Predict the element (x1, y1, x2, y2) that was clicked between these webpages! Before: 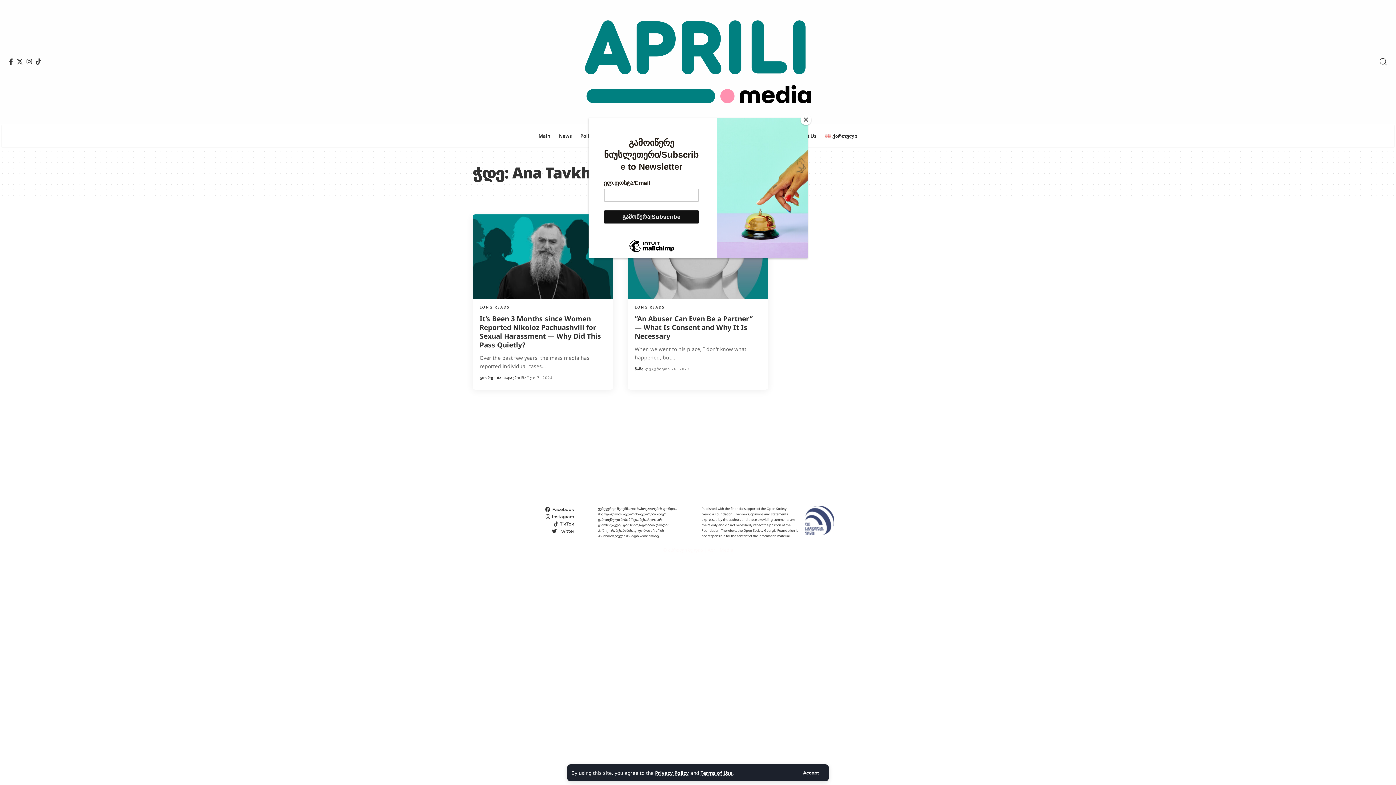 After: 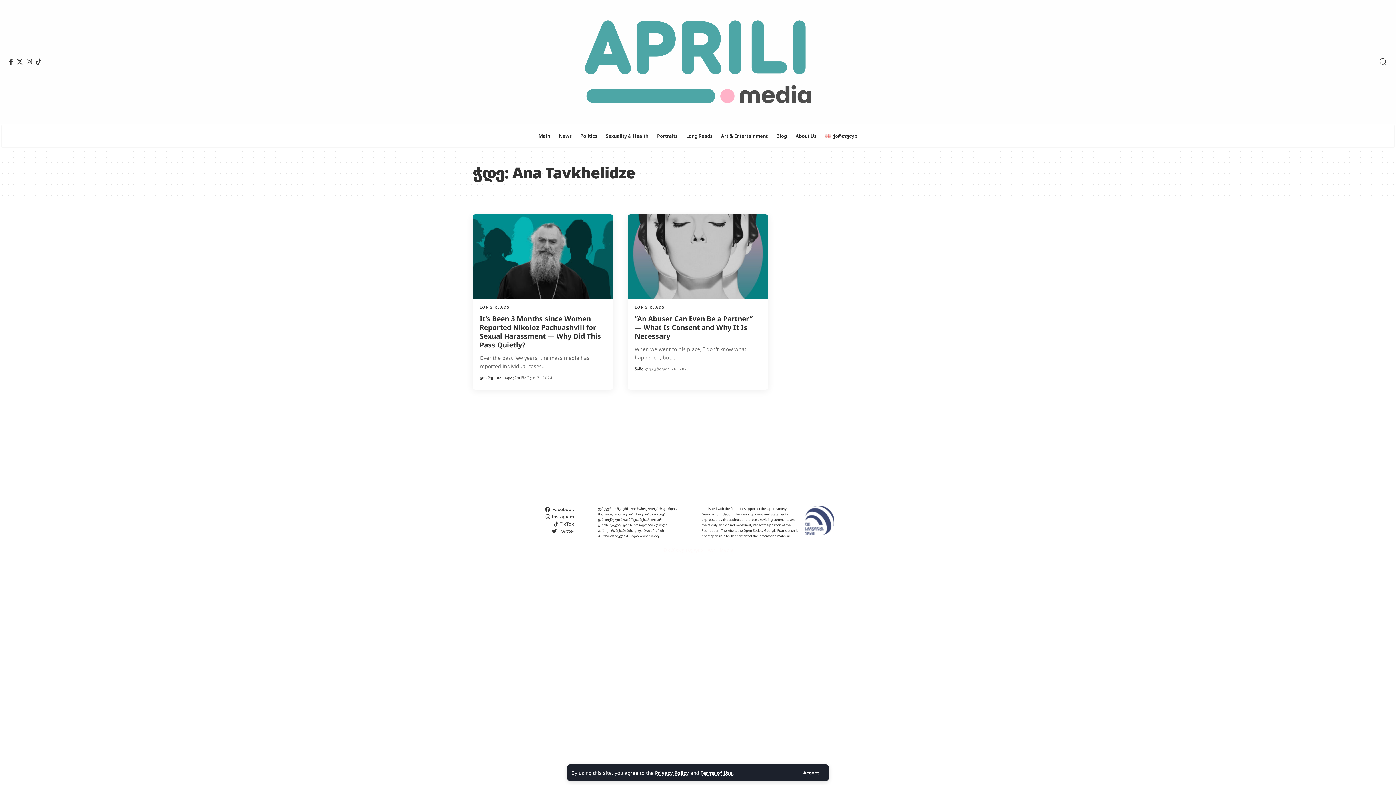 Action: label: Close bbox: (800, 114, 811, 125)